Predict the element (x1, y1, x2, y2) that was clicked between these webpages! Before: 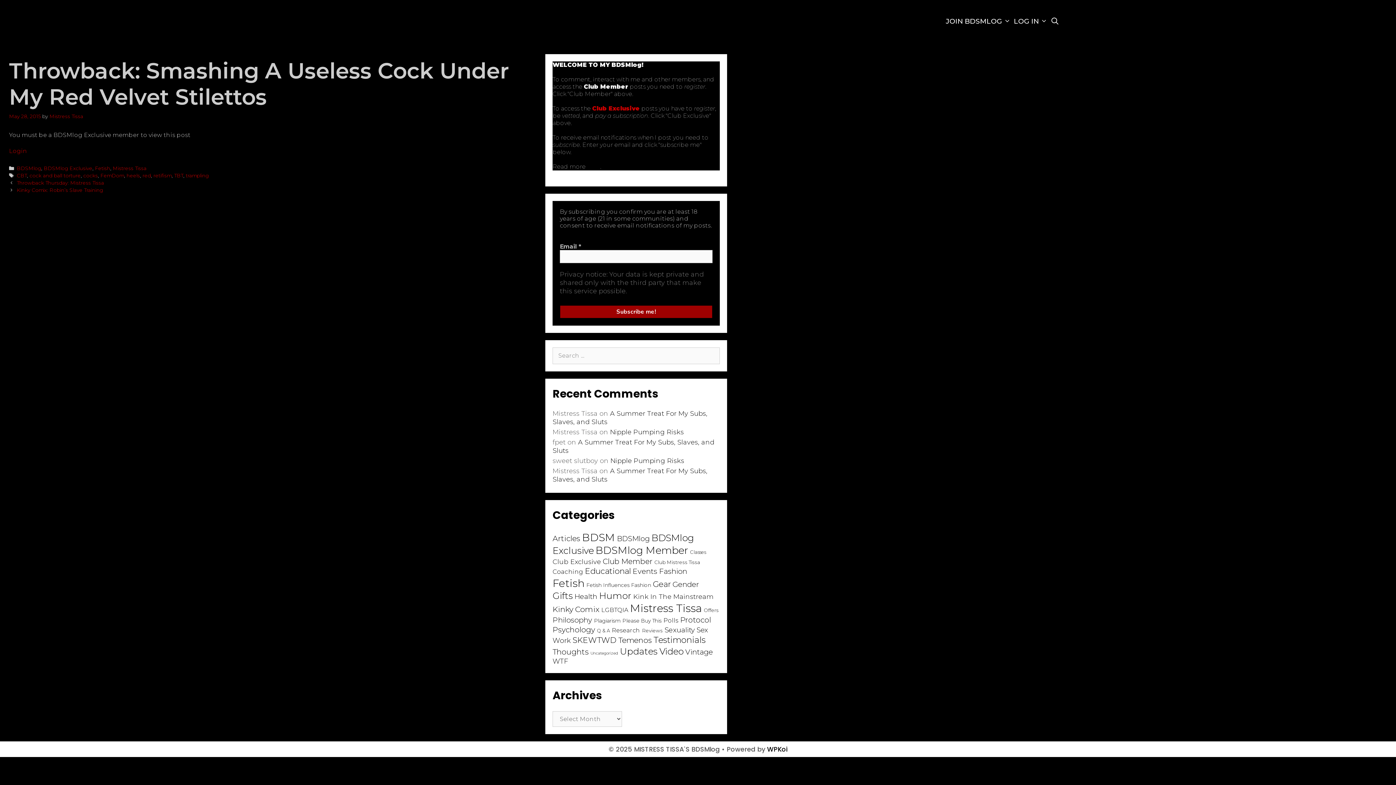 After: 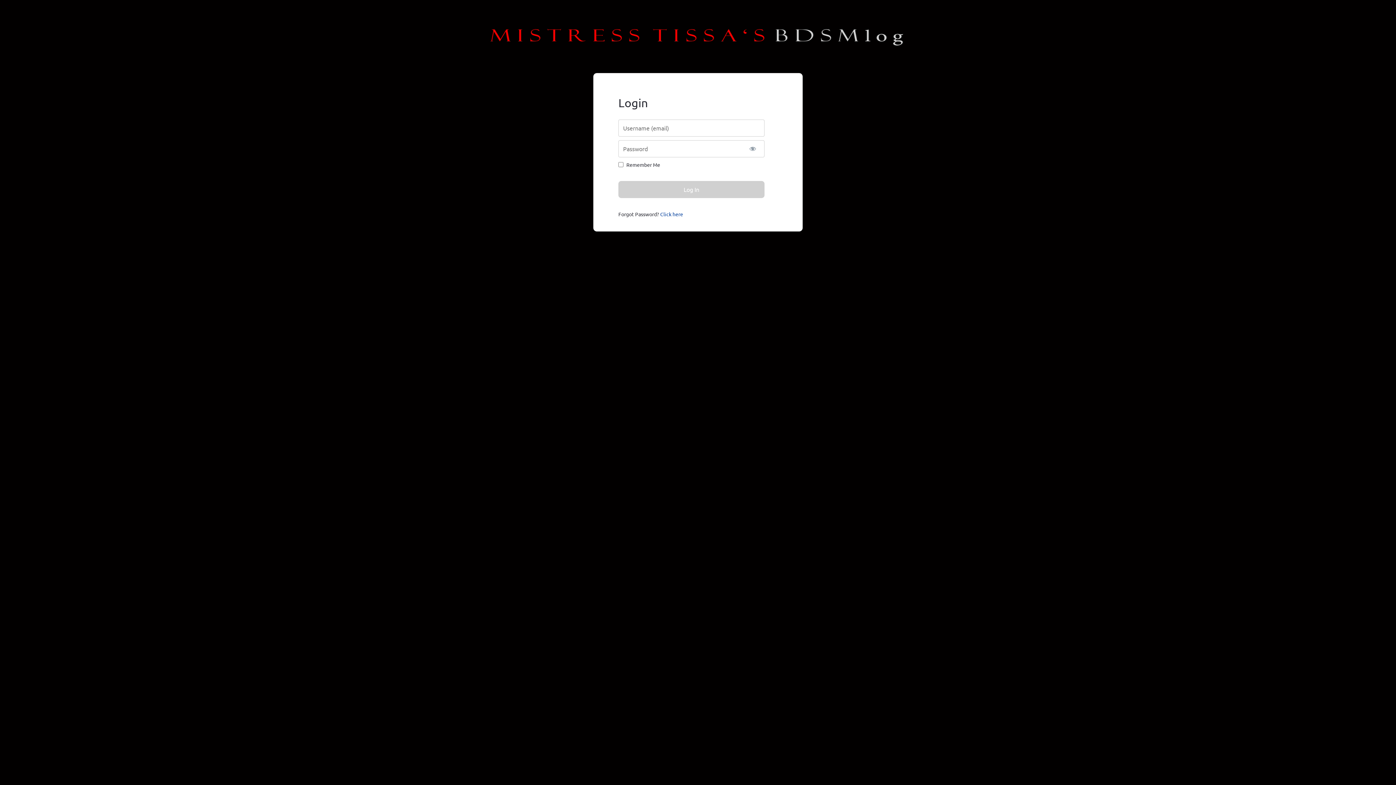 Action: label: Login bbox: (9, 147, 27, 154)